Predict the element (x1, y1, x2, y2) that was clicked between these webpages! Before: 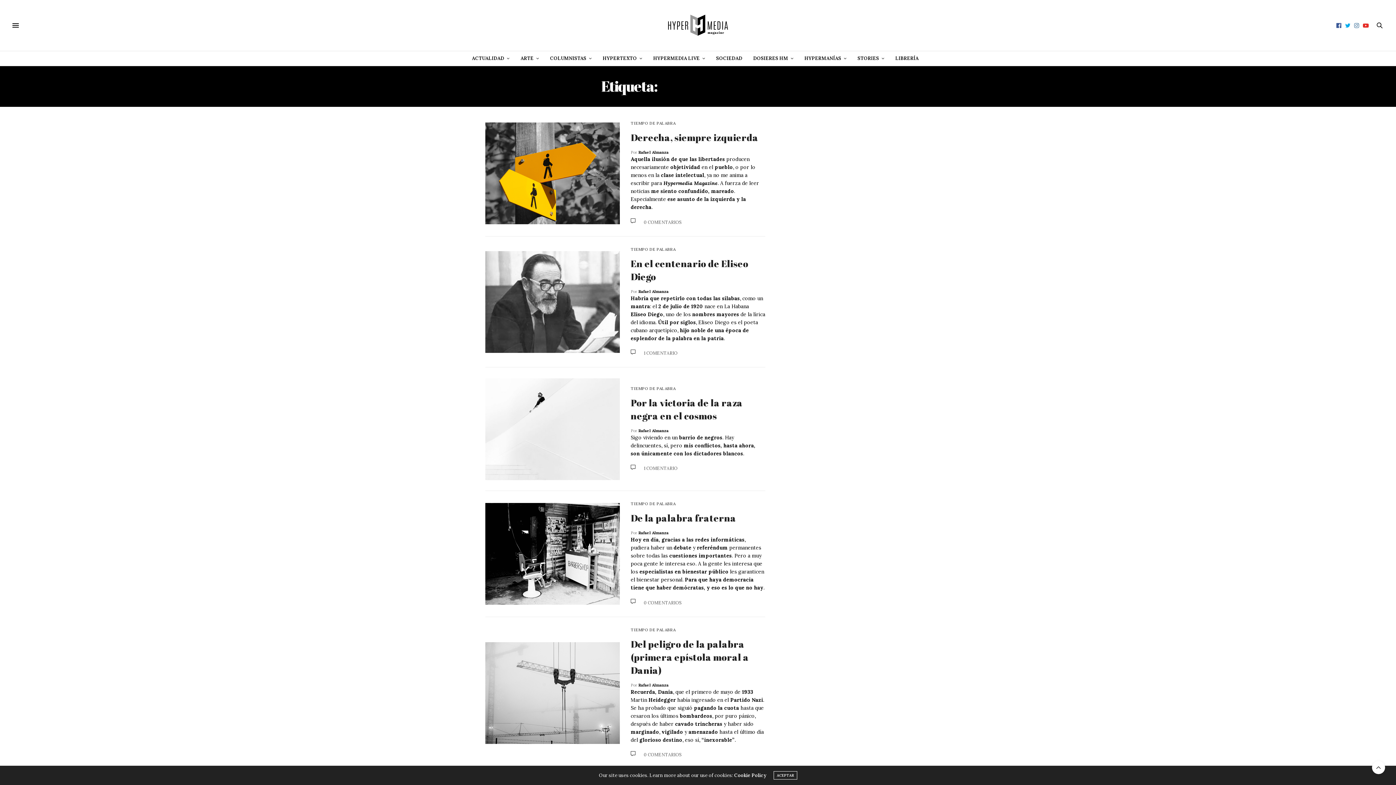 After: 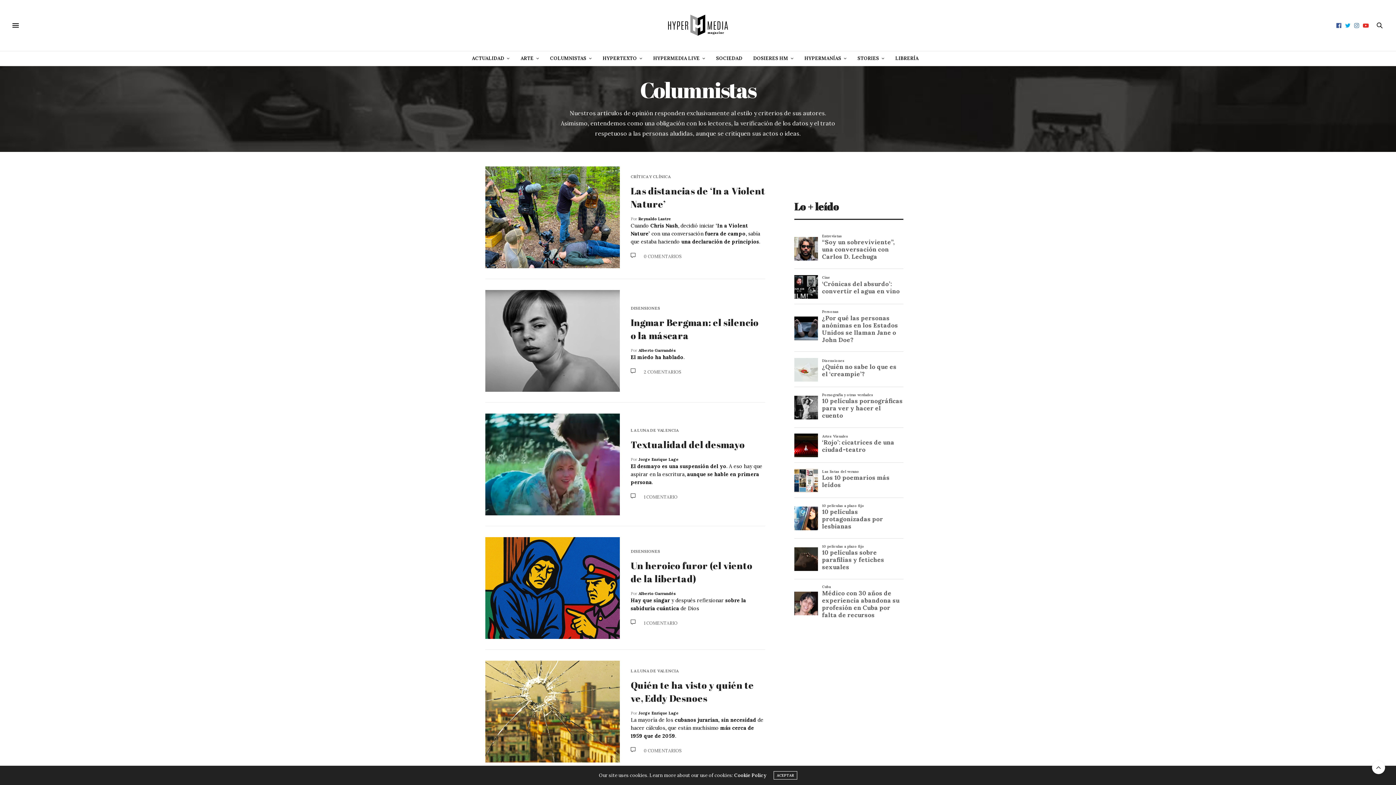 Action: label: COLUMNISTAS bbox: (550, 51, 592, 65)